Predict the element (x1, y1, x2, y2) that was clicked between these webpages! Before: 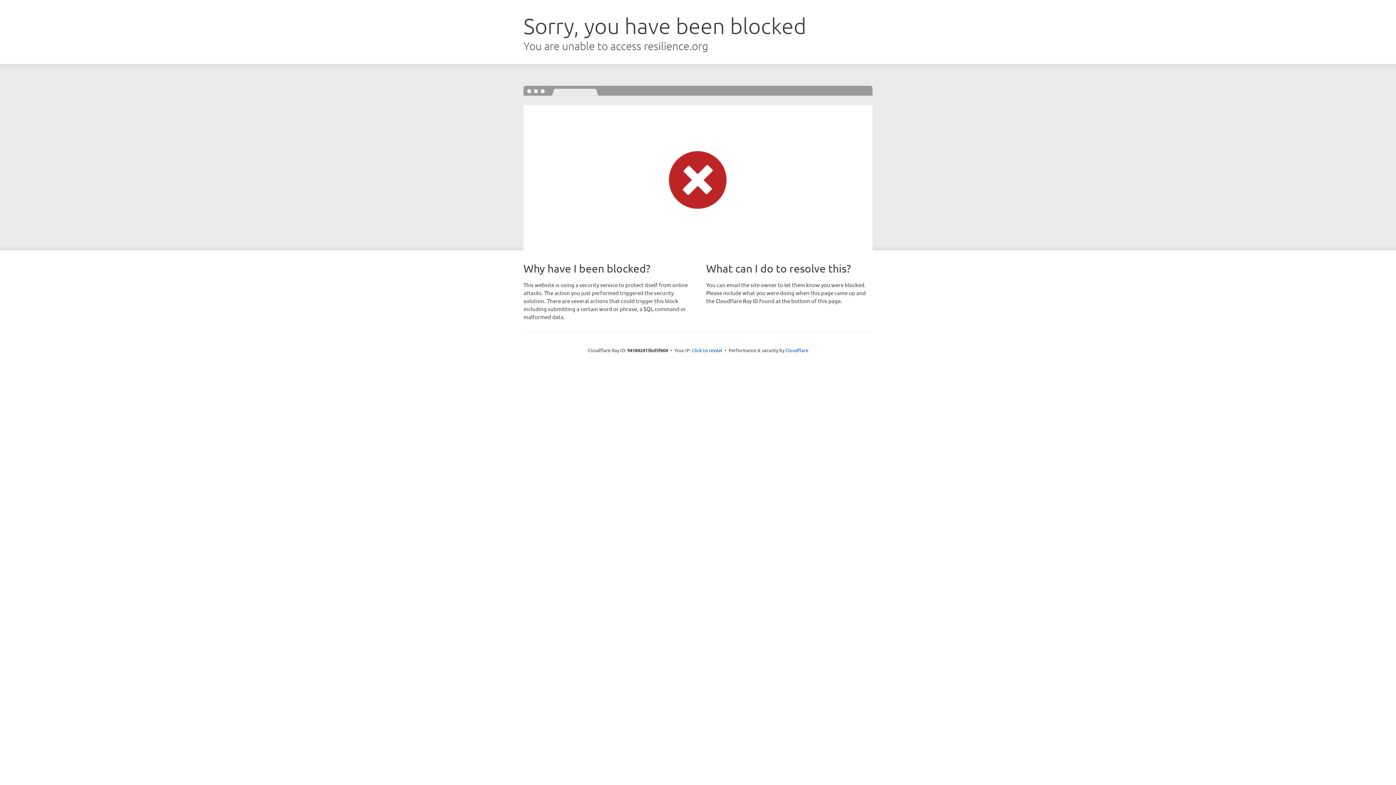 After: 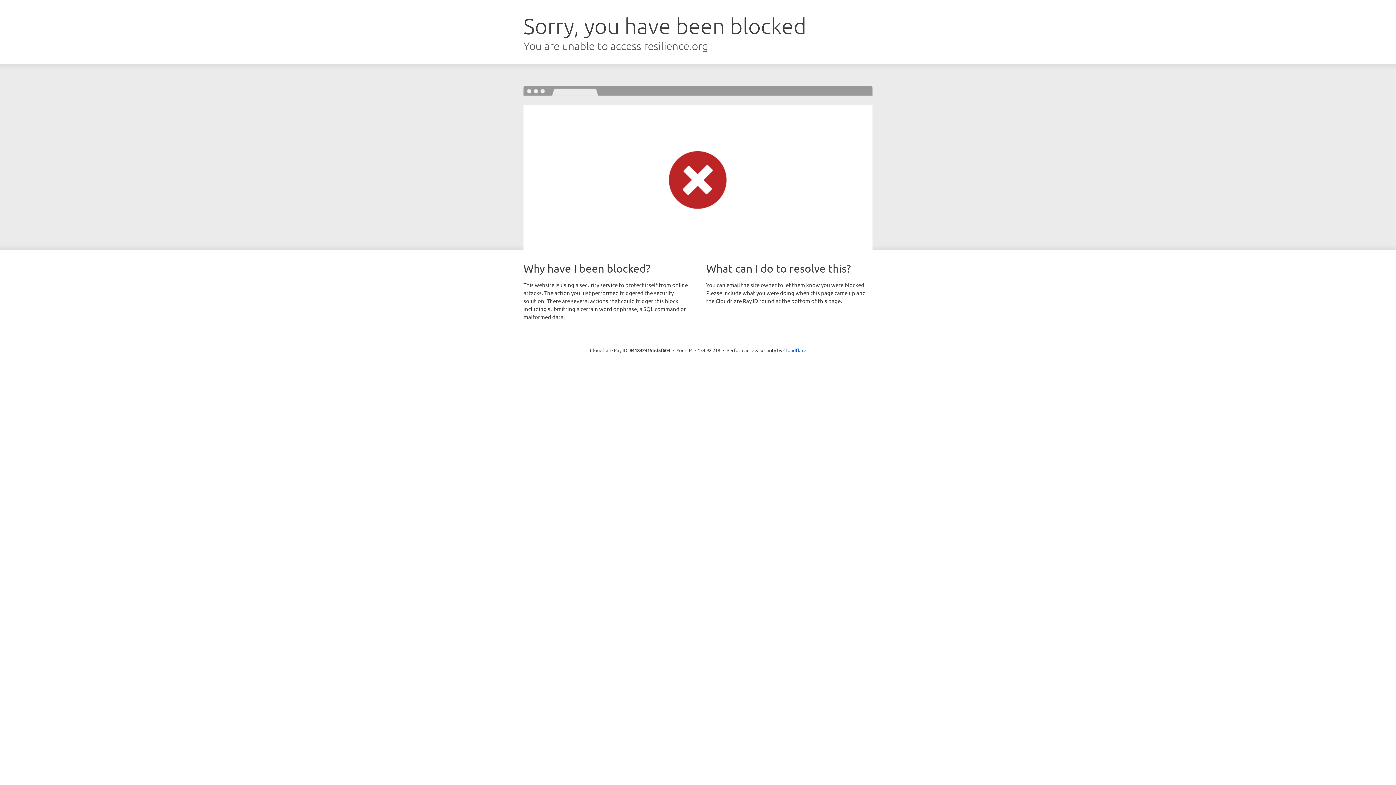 Action: bbox: (692, 346, 722, 353) label: Click to reveal